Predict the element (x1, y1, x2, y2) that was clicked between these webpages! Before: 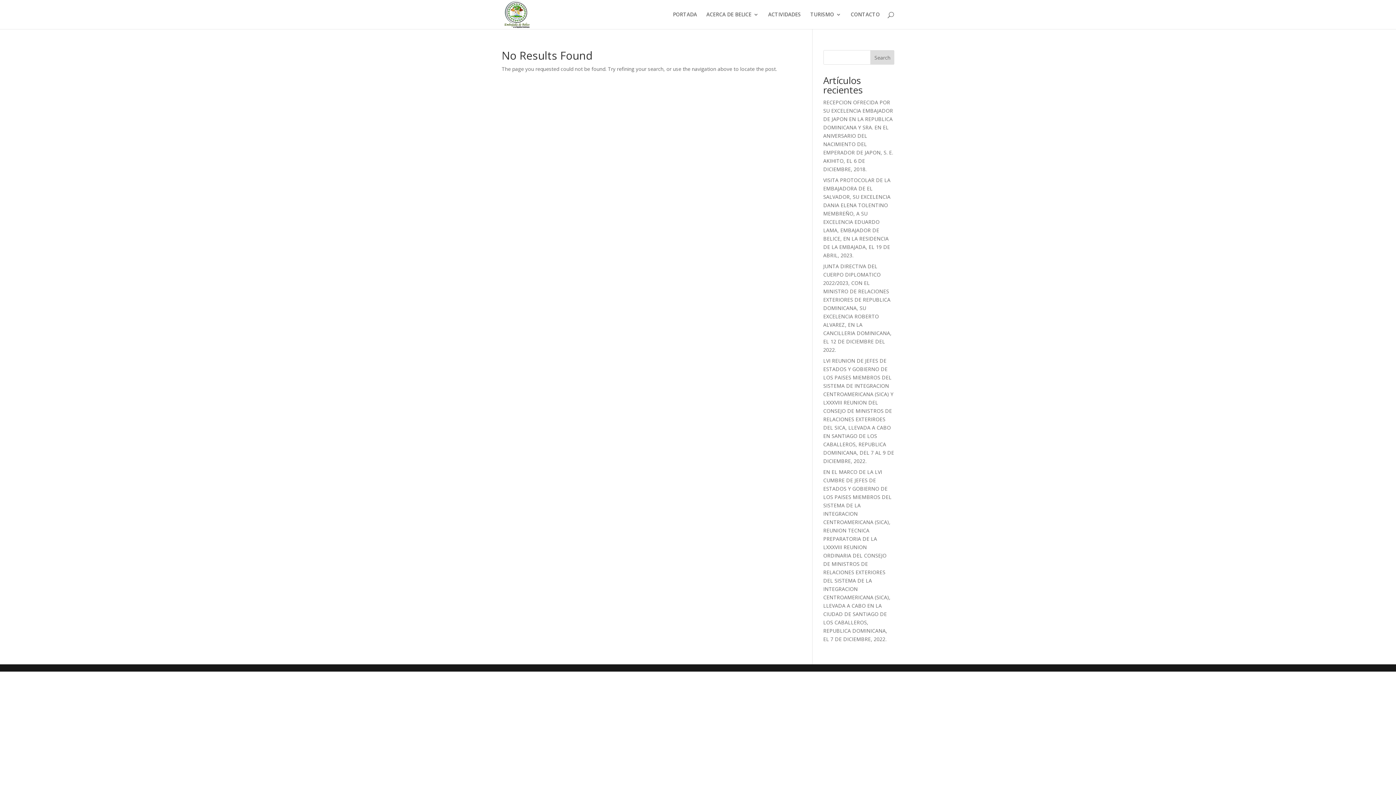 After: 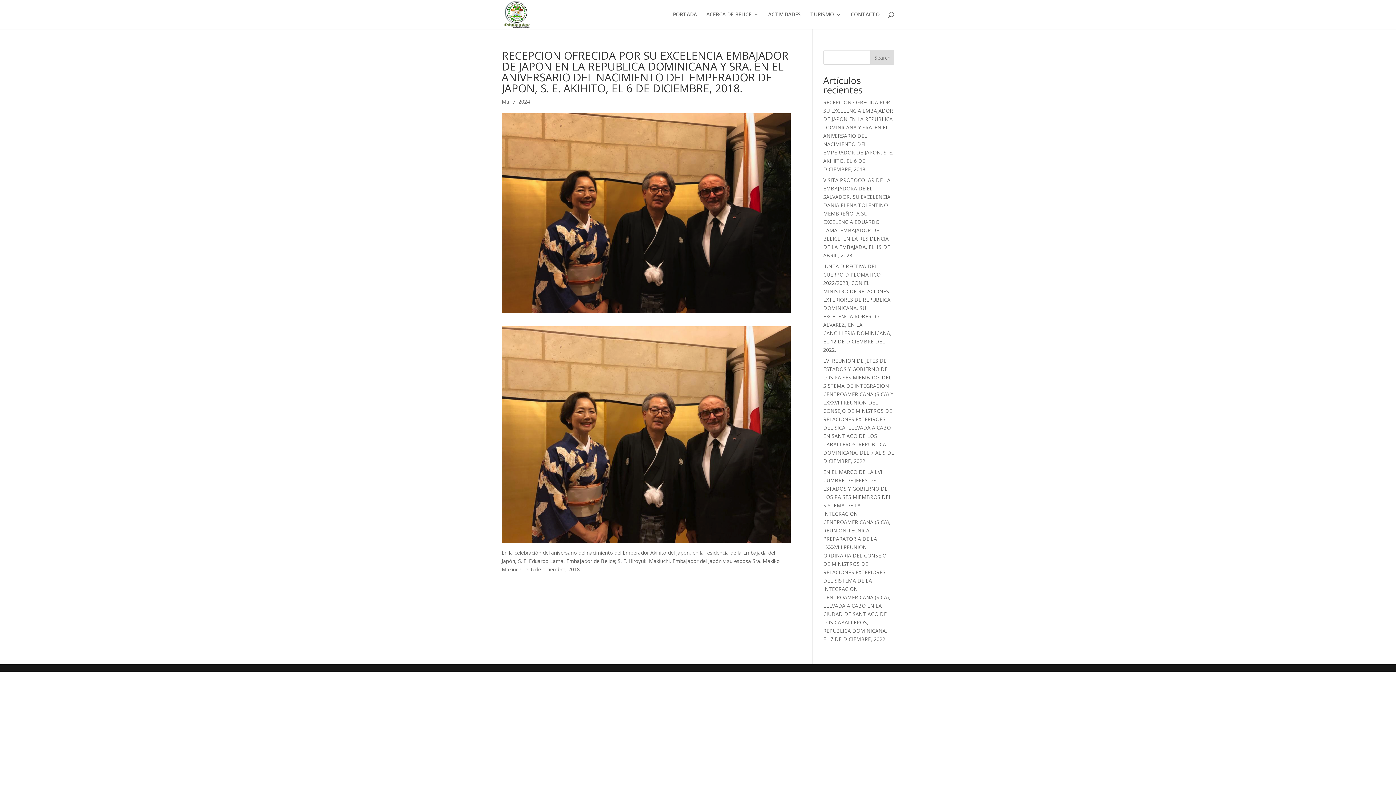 Action: label: RECEPCION OFRECIDA POR SU EXCELENCIA EMBAJADOR DE JAPON EN LA REPUBLICA DOMINICANA Y SRA. EN EL ANIVERSARIO DEL NACIMIENTO DEL EMPERADOR DE JAPON, S. E. AKIHITO, EL 6 DE DICIEMBRE, 2018. bbox: (823, 98, 893, 172)